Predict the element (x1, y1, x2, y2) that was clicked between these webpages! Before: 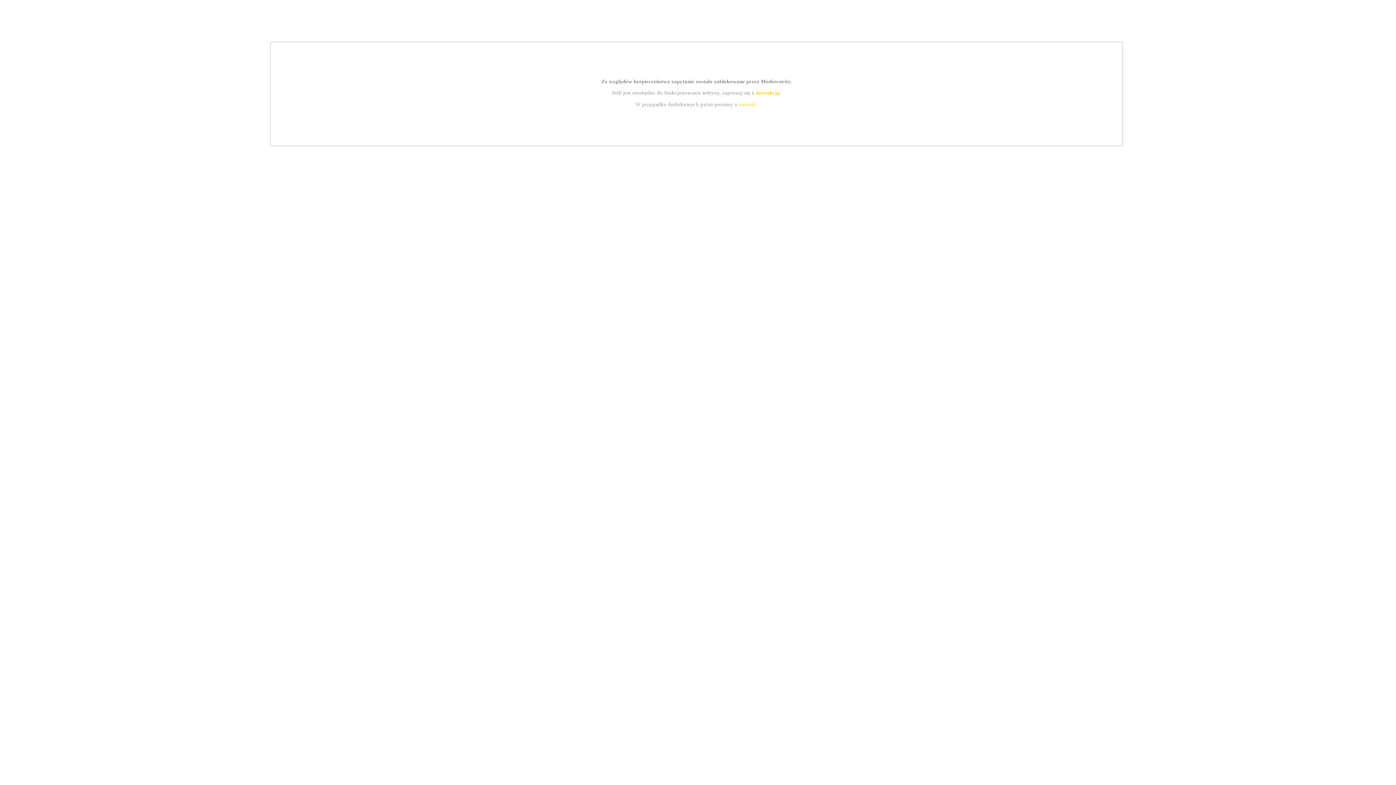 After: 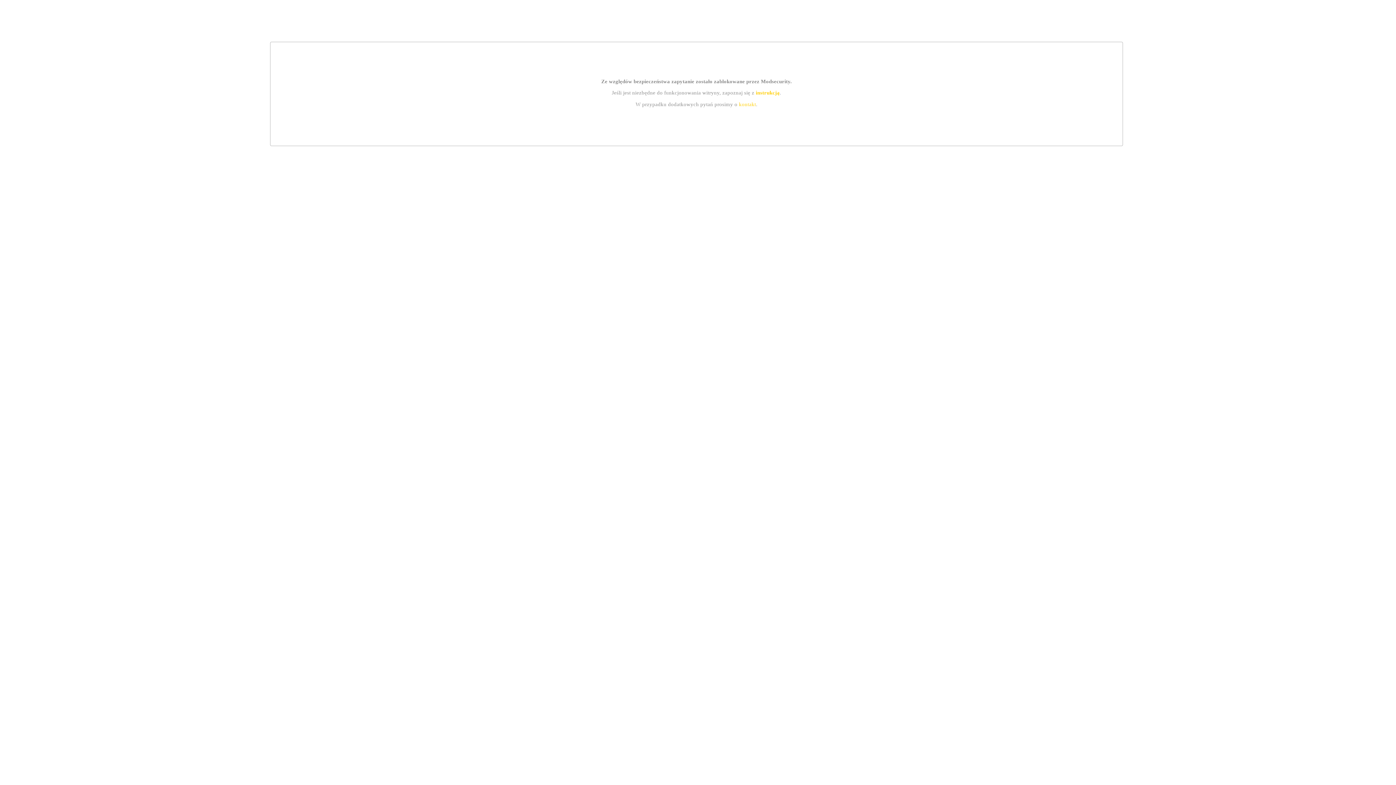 Action: bbox: (755, 89, 779, 95) label: instrukcją